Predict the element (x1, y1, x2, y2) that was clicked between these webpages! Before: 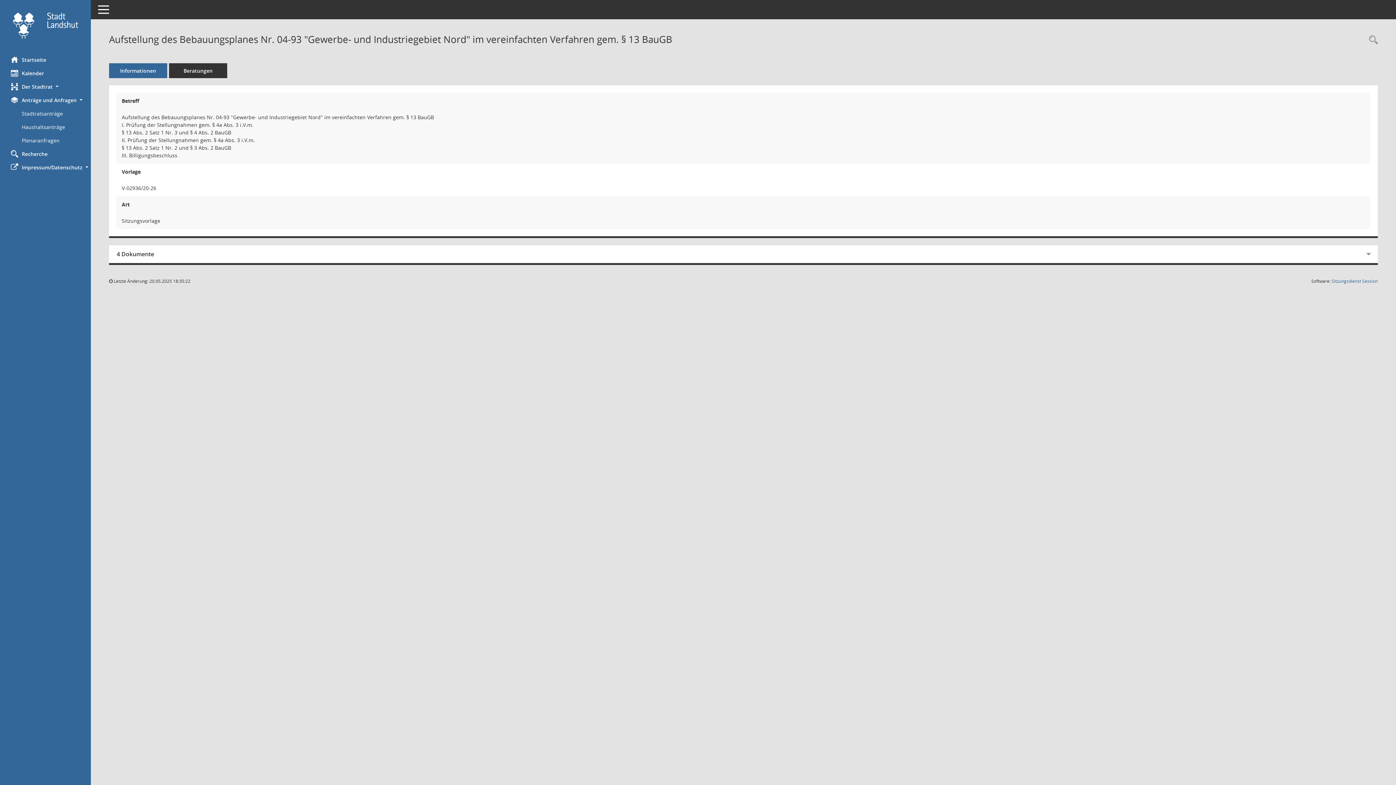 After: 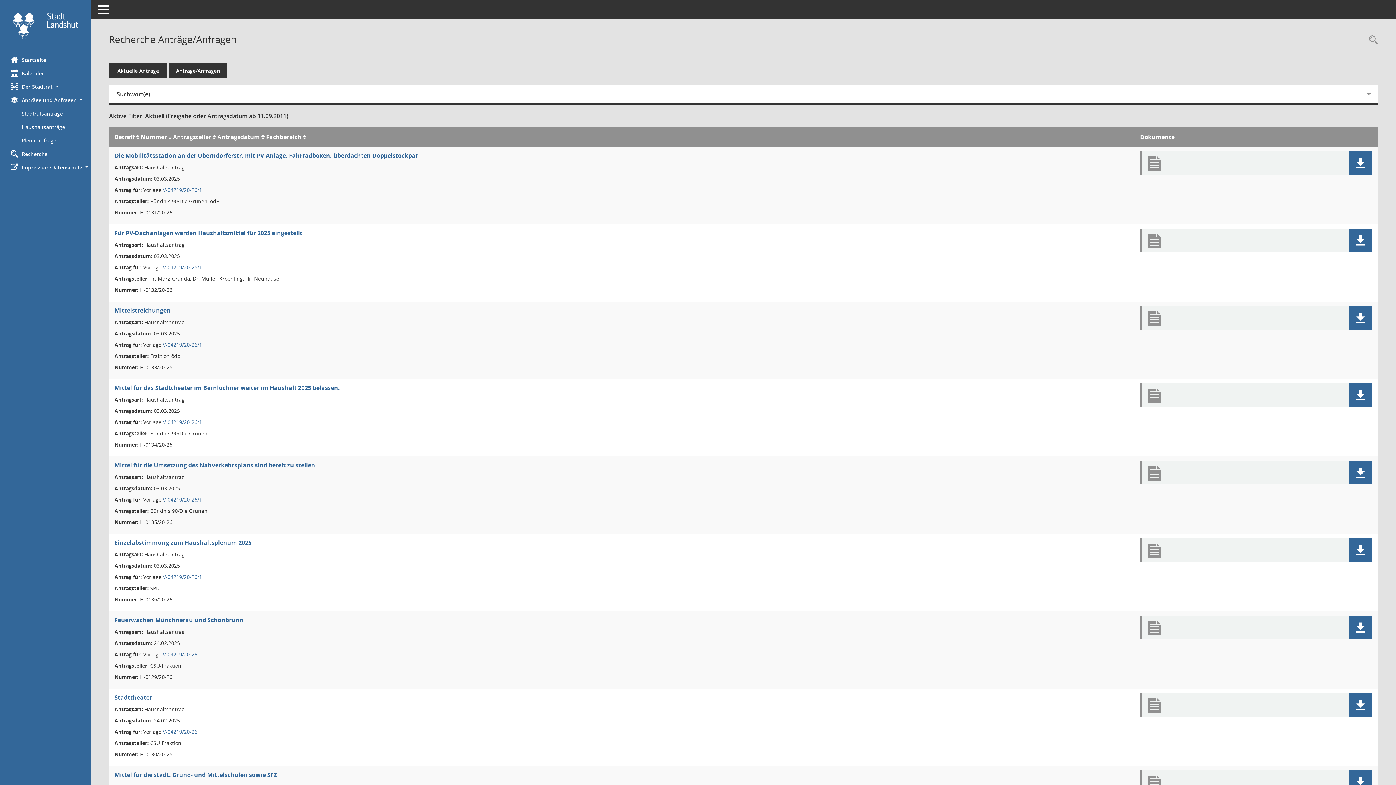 Action: bbox: (21, 120, 90, 133) label: Diese Seite ermöglicht die Recherche zu den Anträgen, die im Sitzungsdienst verwaltet werden. Die Suchetreffermenge kann mit Filtern gesteuert werden.